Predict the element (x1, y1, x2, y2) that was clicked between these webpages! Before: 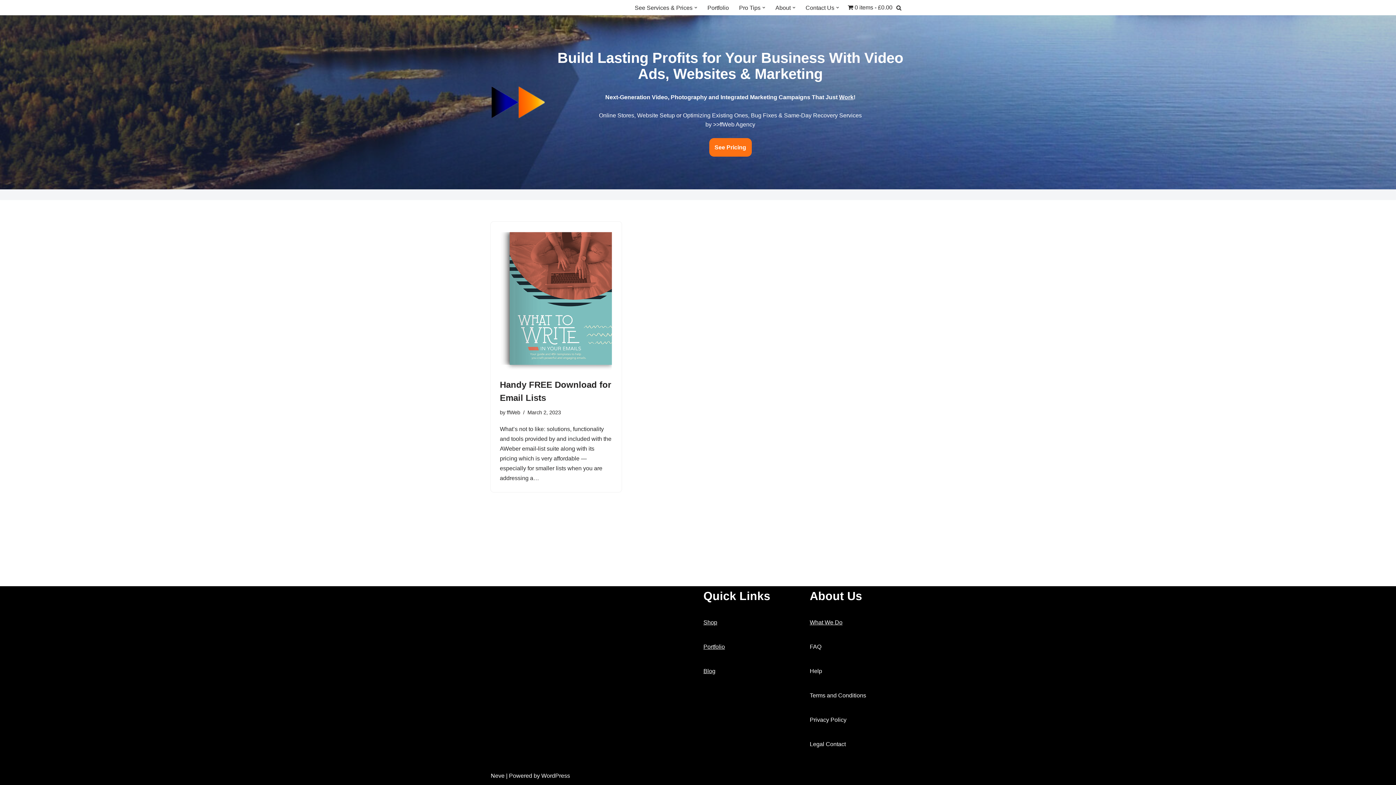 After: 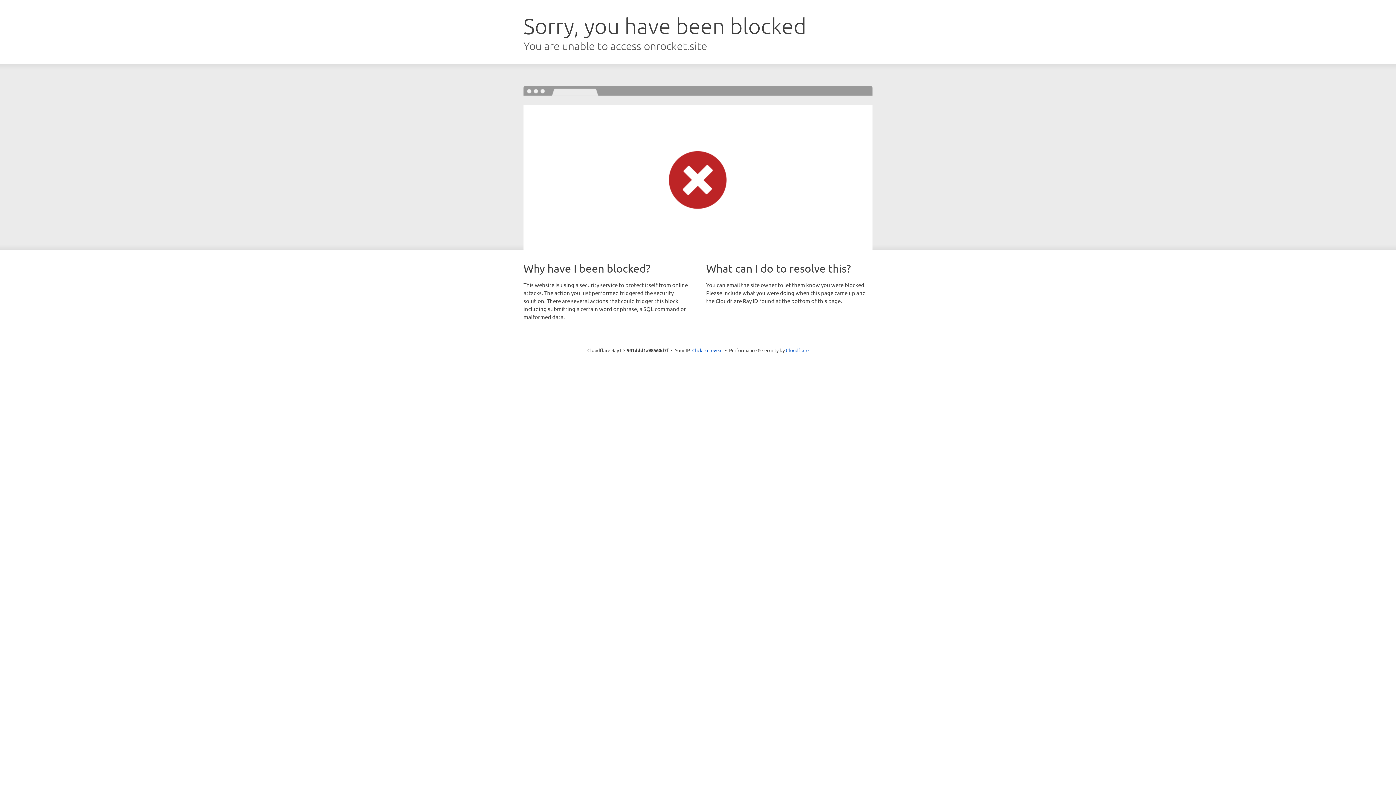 Action: bbox: (490, 773, 504, 779) label: Neve